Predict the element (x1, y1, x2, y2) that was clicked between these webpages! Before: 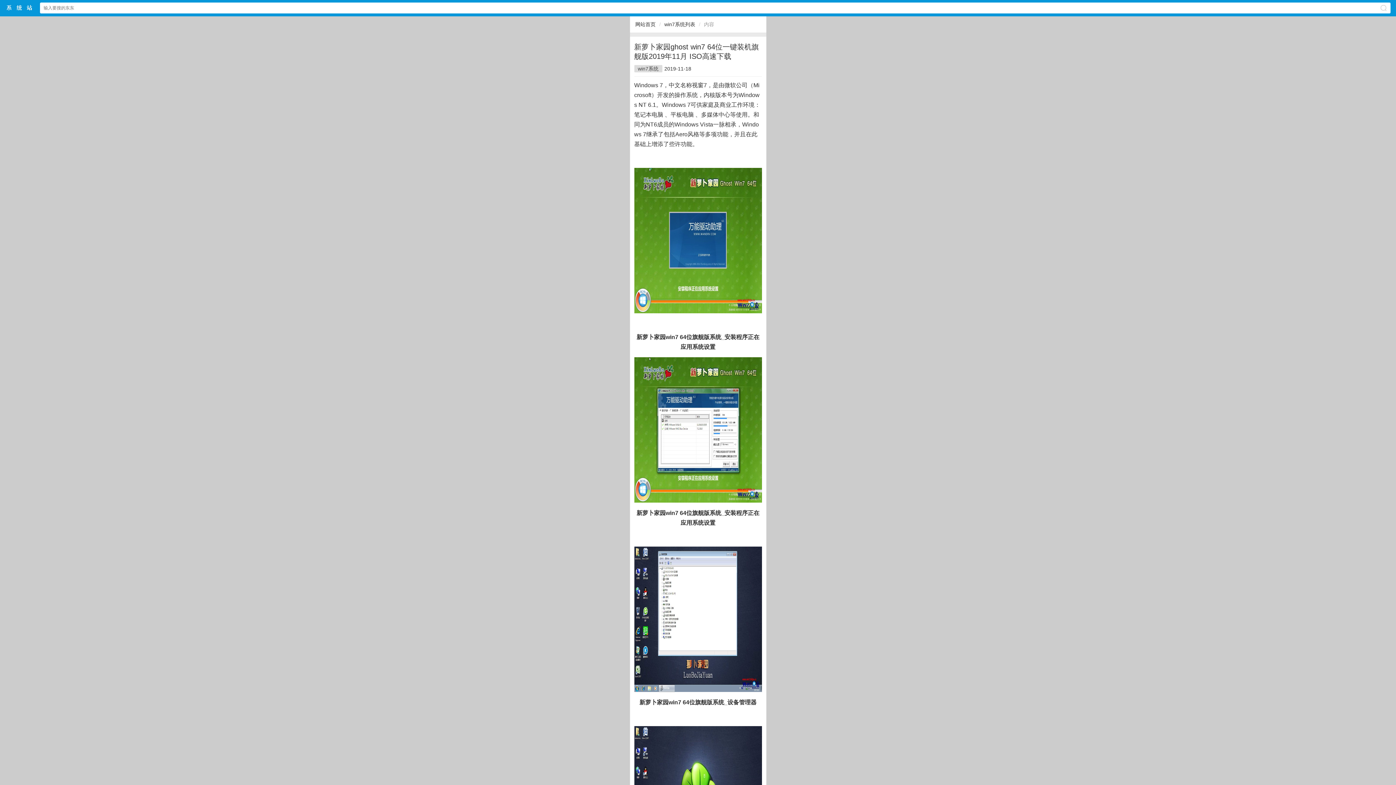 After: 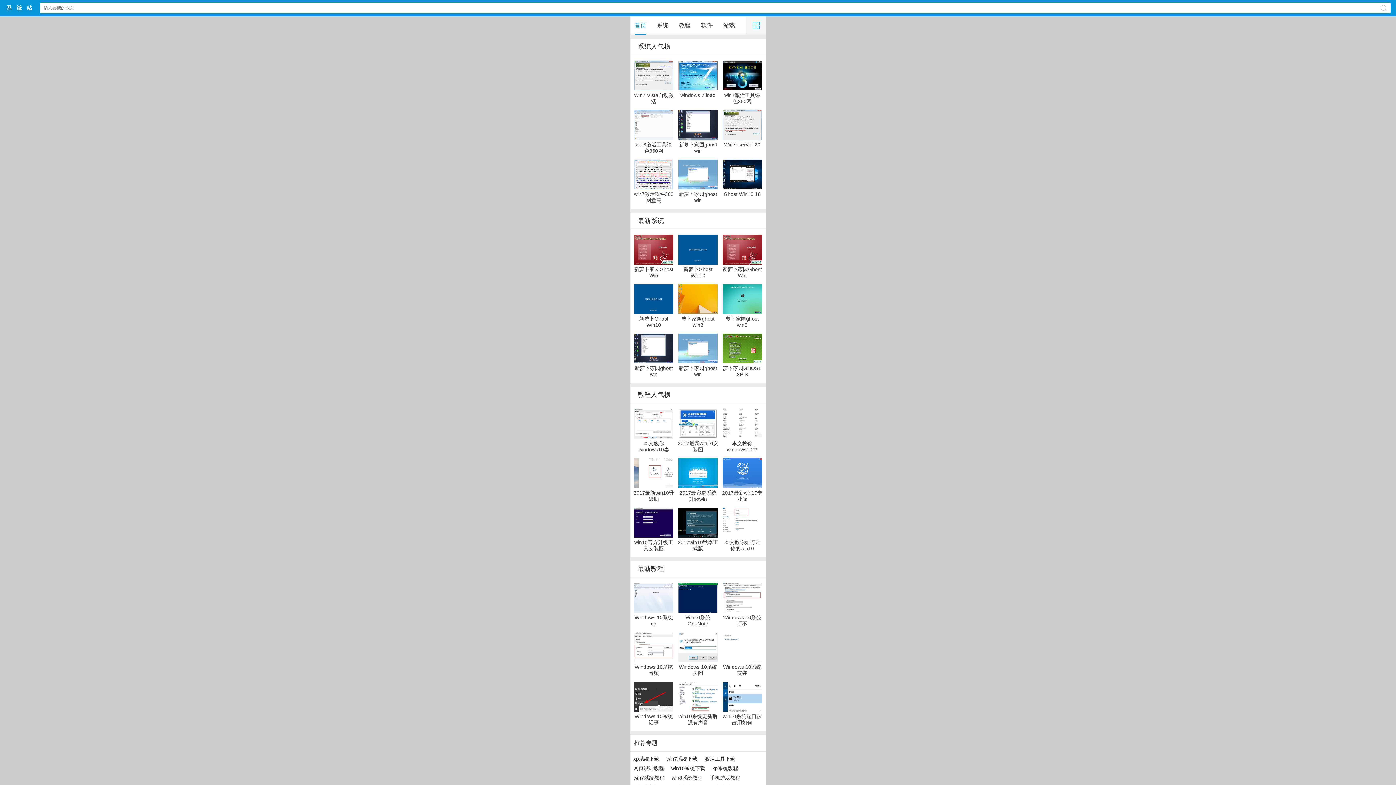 Action: label: 网站首页 bbox: (635, 16, 655, 32)